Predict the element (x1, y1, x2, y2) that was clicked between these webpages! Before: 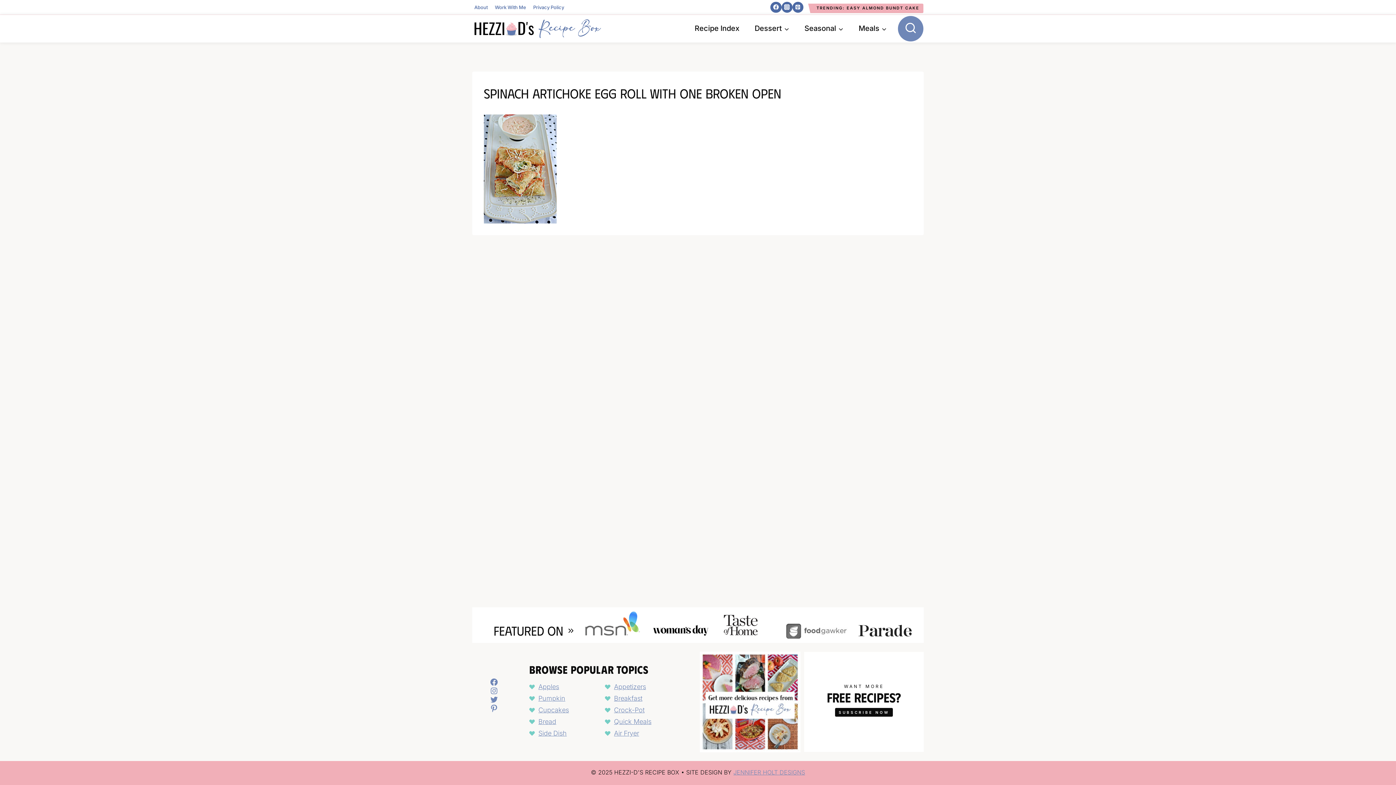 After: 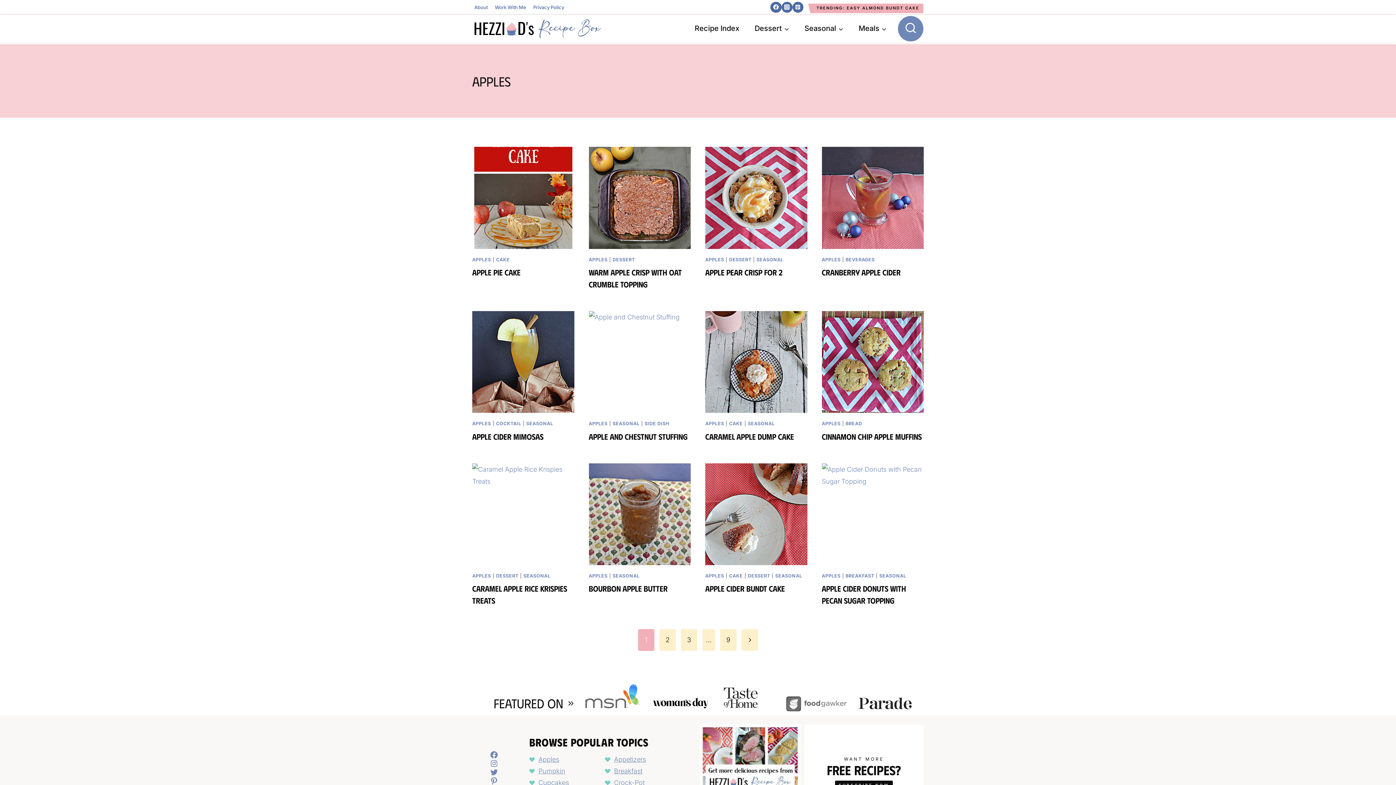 Action: label: Apples bbox: (538, 683, 559, 690)